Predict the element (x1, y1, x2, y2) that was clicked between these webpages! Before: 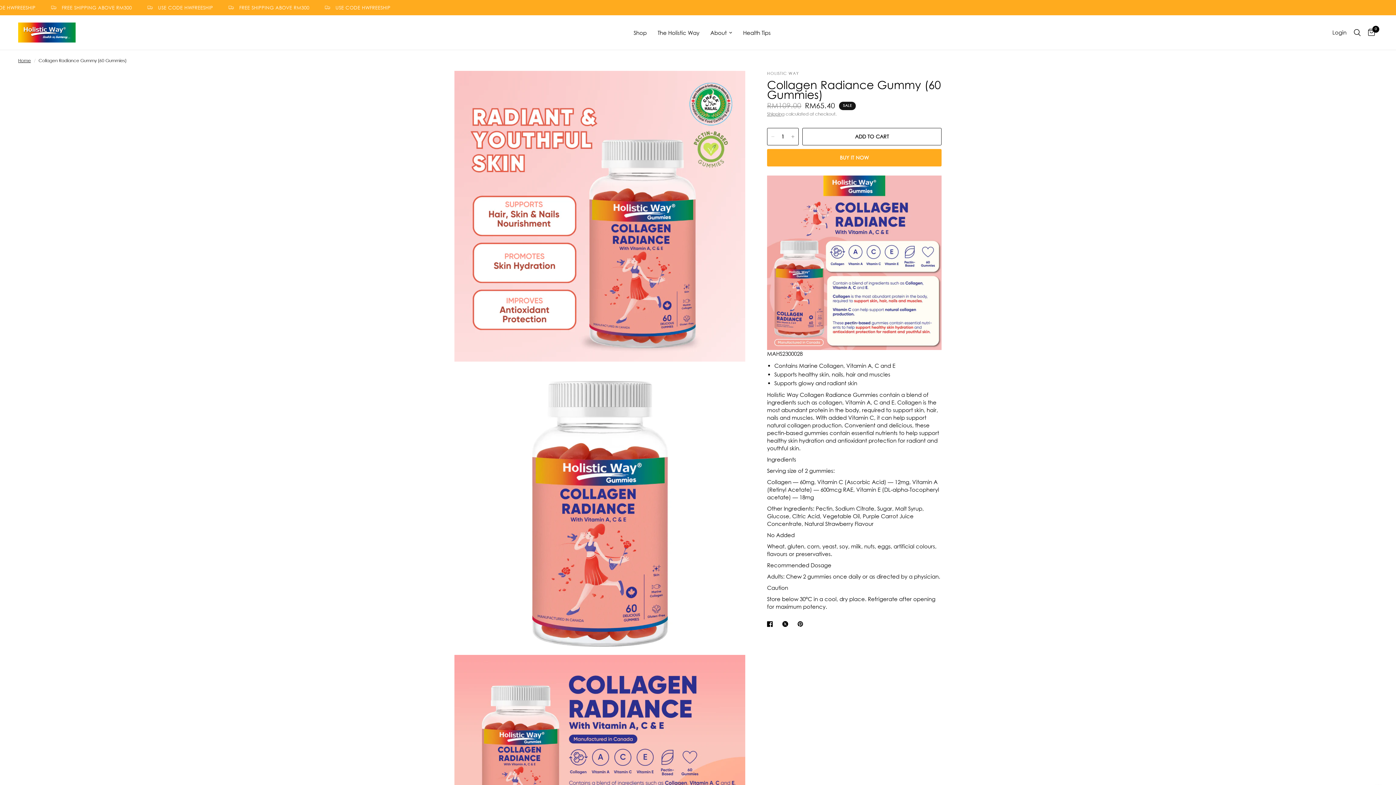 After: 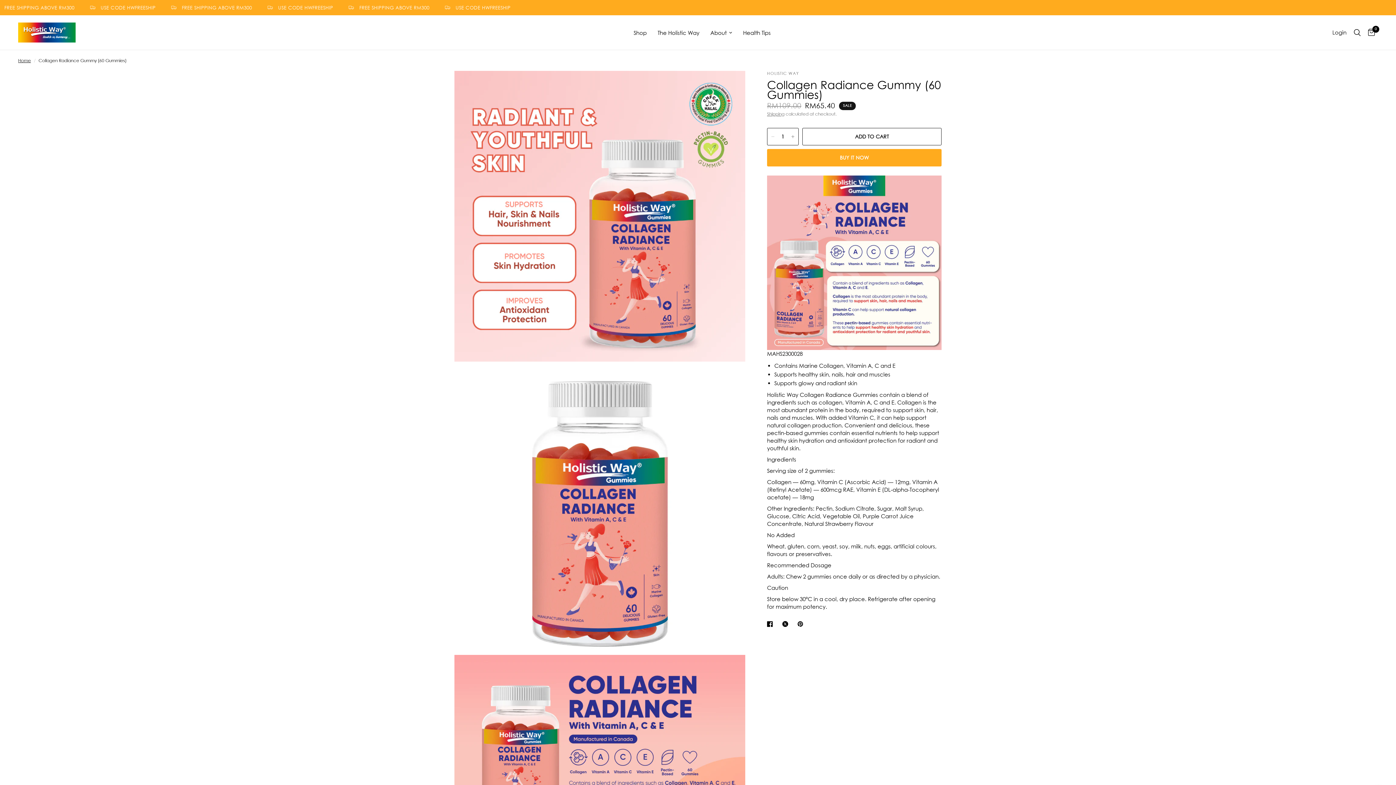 Action: bbox: (767, 620, 776, 628)